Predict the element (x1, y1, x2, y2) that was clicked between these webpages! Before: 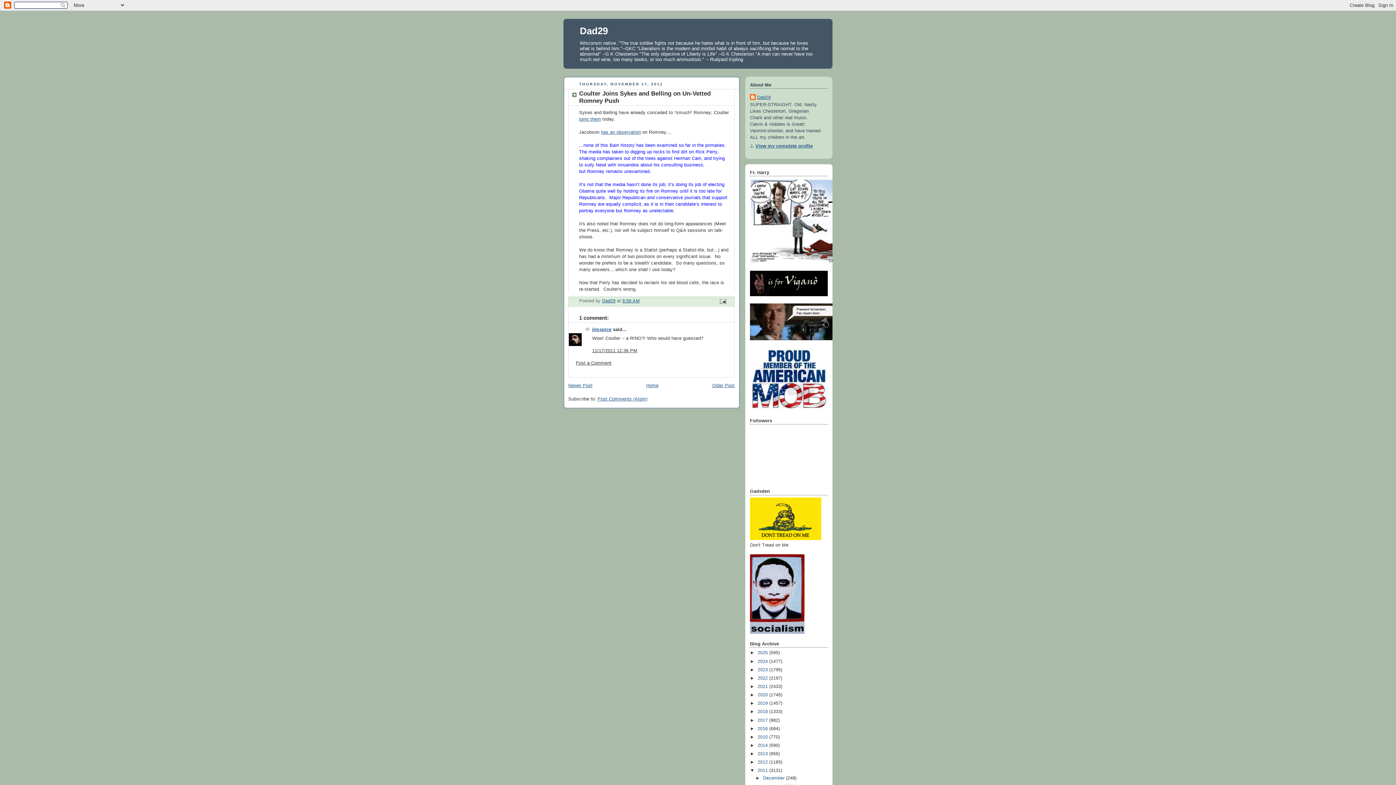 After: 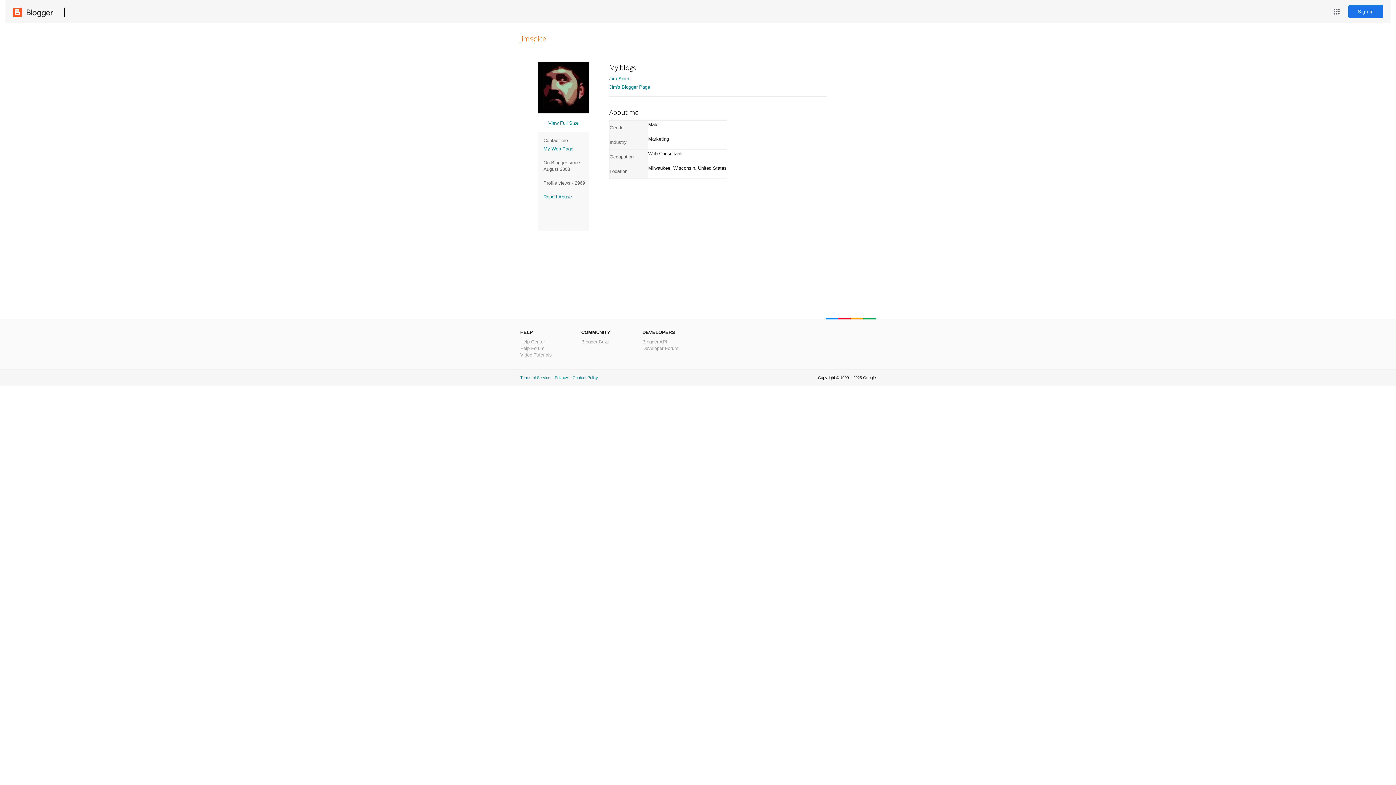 Action: label: jimspice bbox: (592, 327, 611, 332)